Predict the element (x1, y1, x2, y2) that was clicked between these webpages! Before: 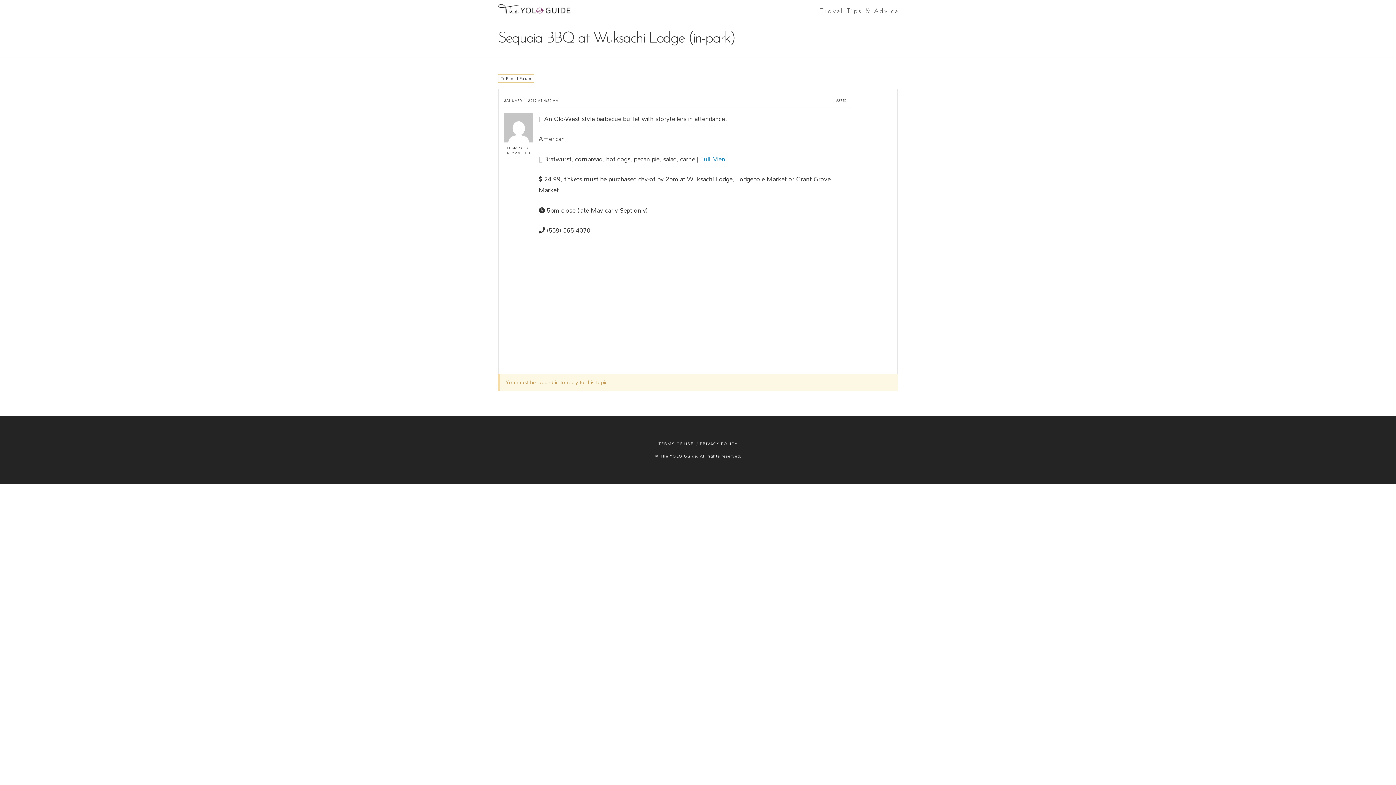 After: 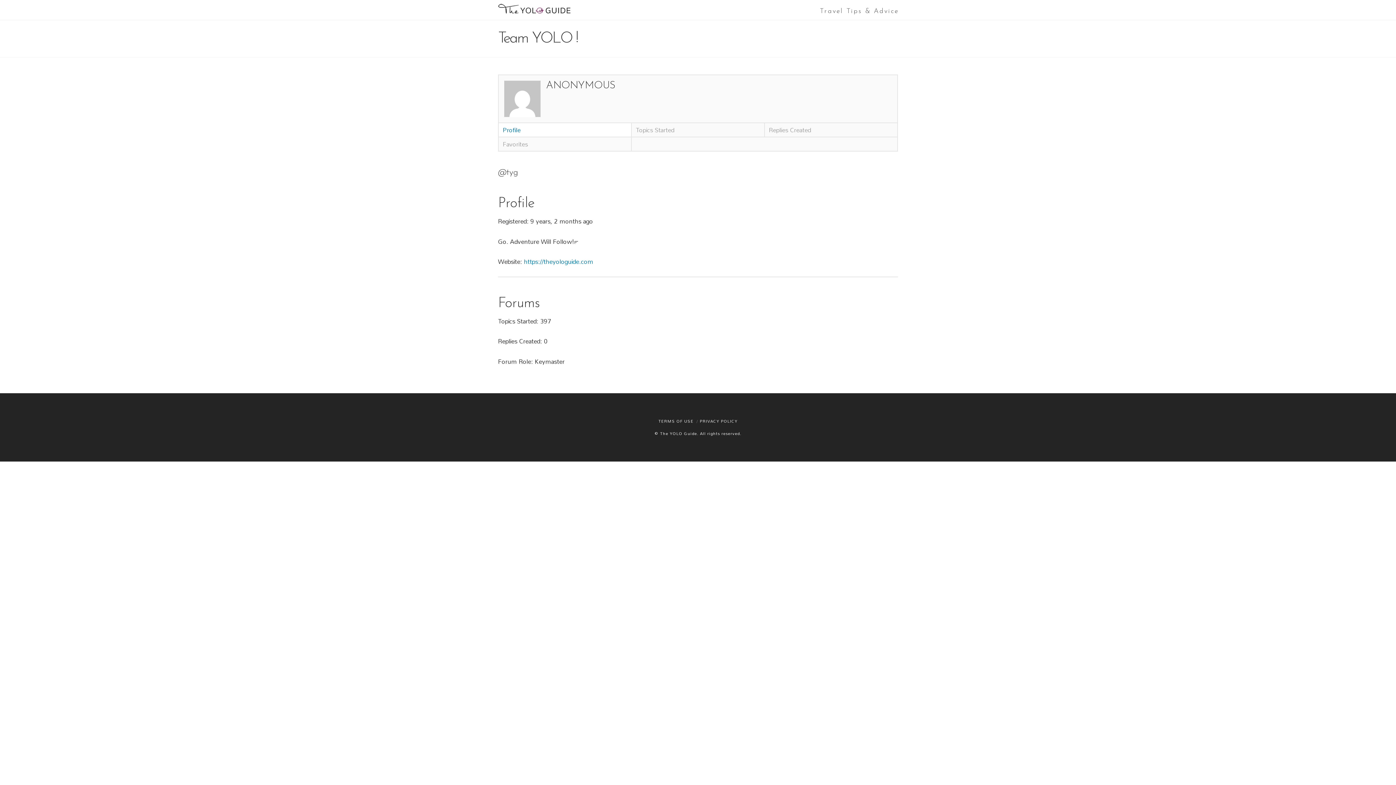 Action: bbox: (504, 113, 533, 149) label: TEAM YOLO !